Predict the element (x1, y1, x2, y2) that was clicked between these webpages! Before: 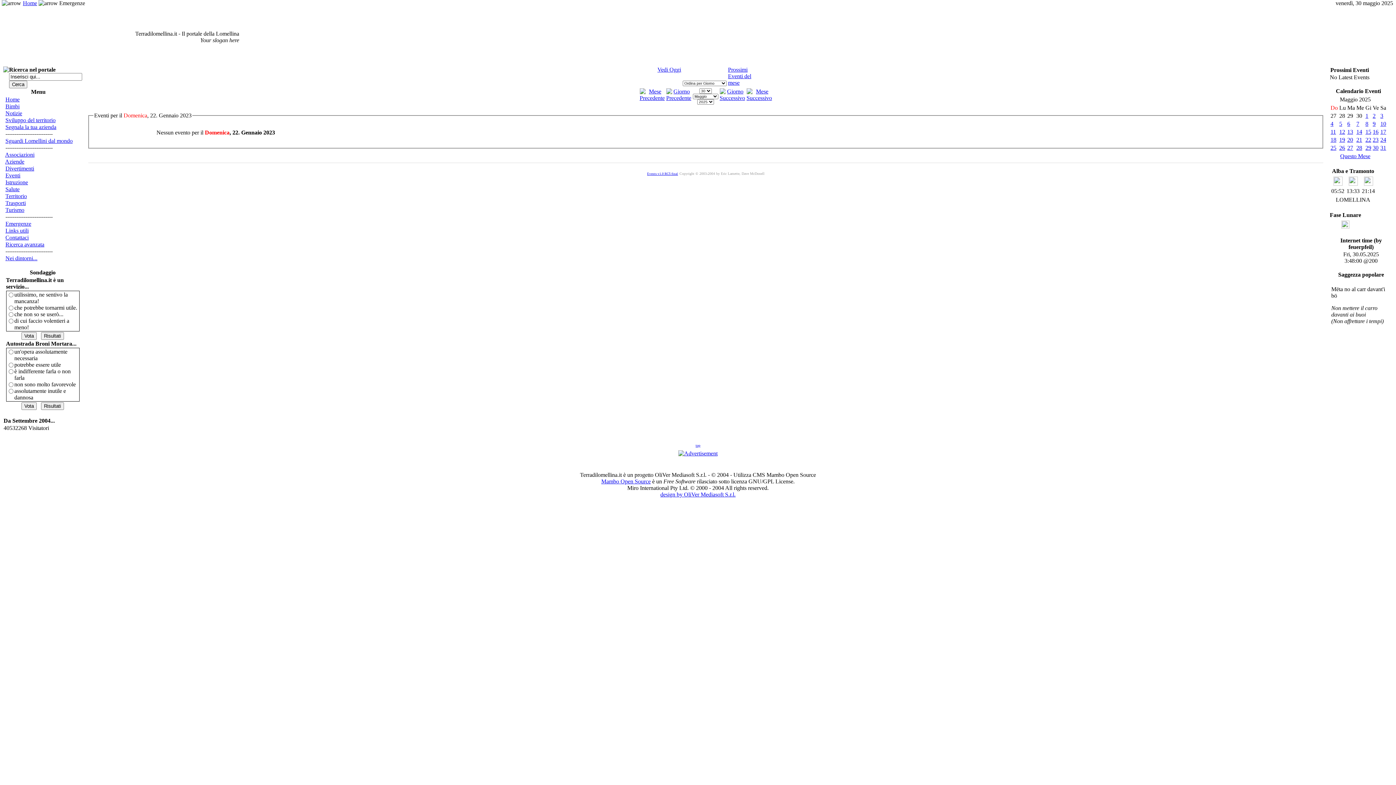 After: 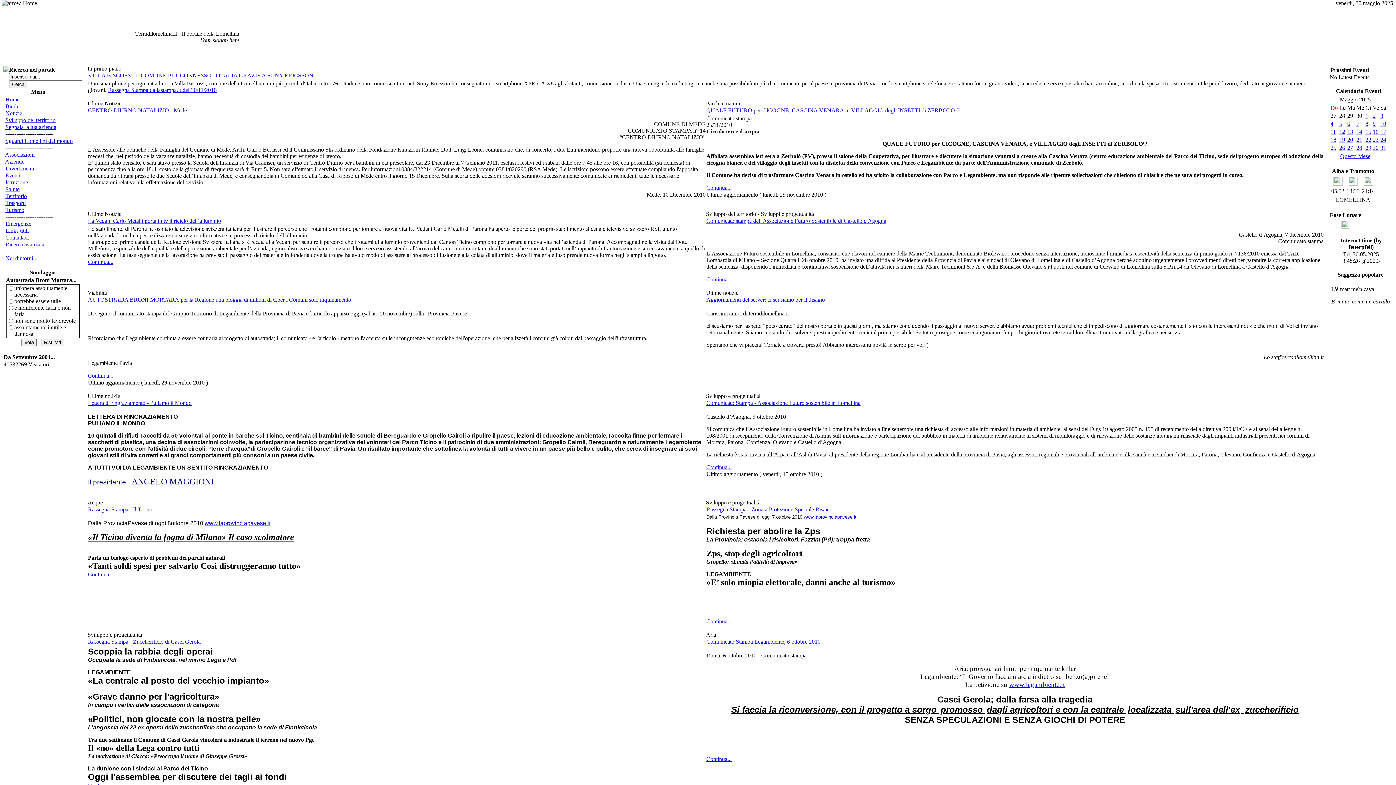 Action: bbox: (5, 96, 19, 102) label: Home